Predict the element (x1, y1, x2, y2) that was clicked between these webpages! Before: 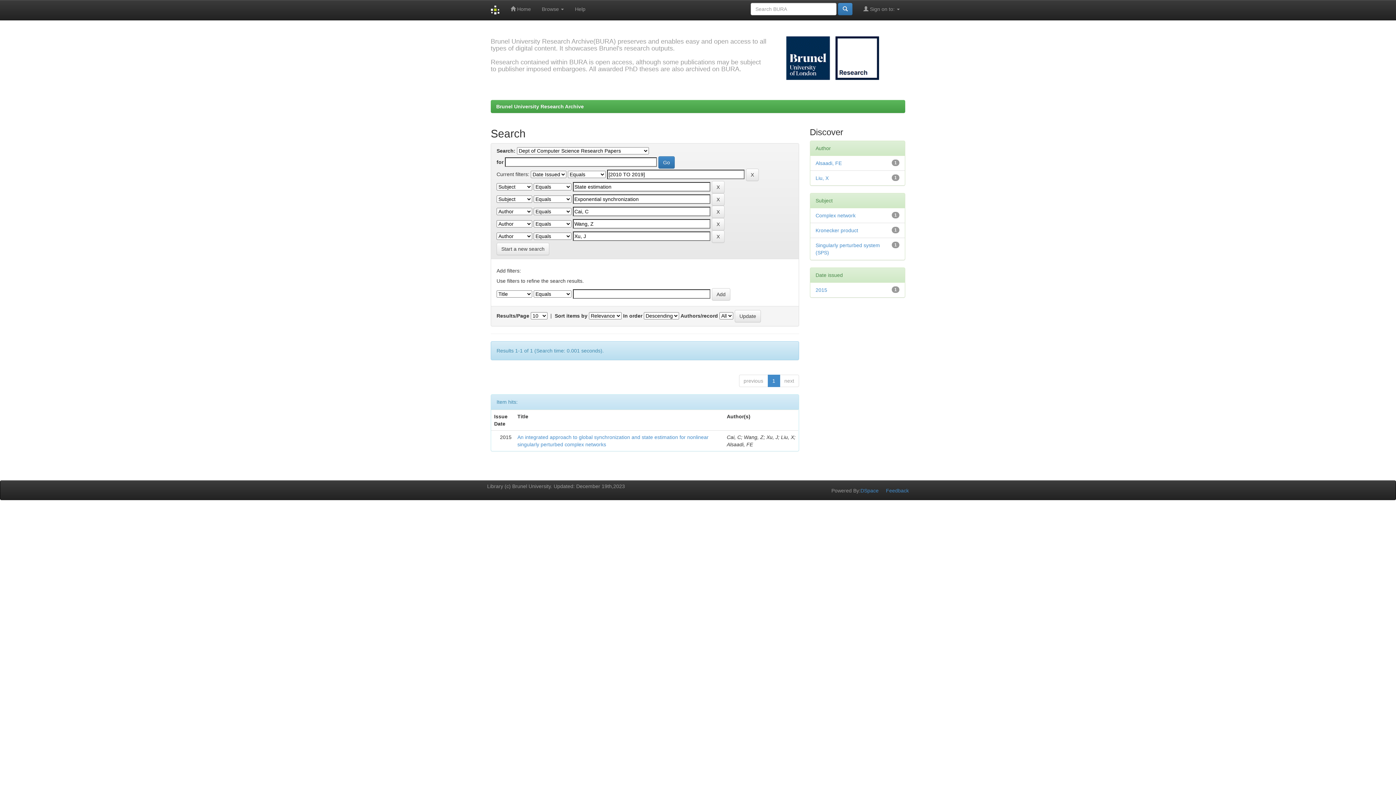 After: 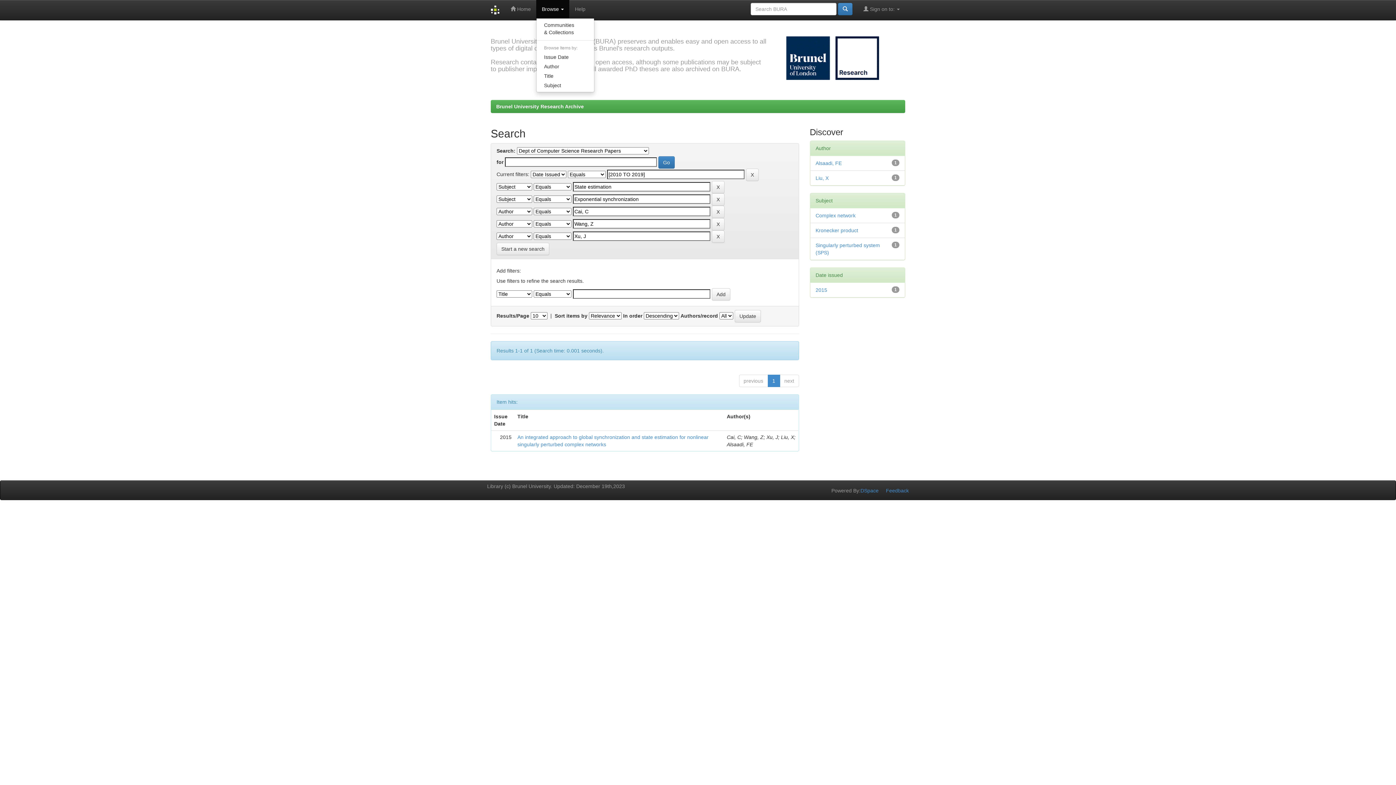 Action: bbox: (536, 0, 569, 18) label: Browse 